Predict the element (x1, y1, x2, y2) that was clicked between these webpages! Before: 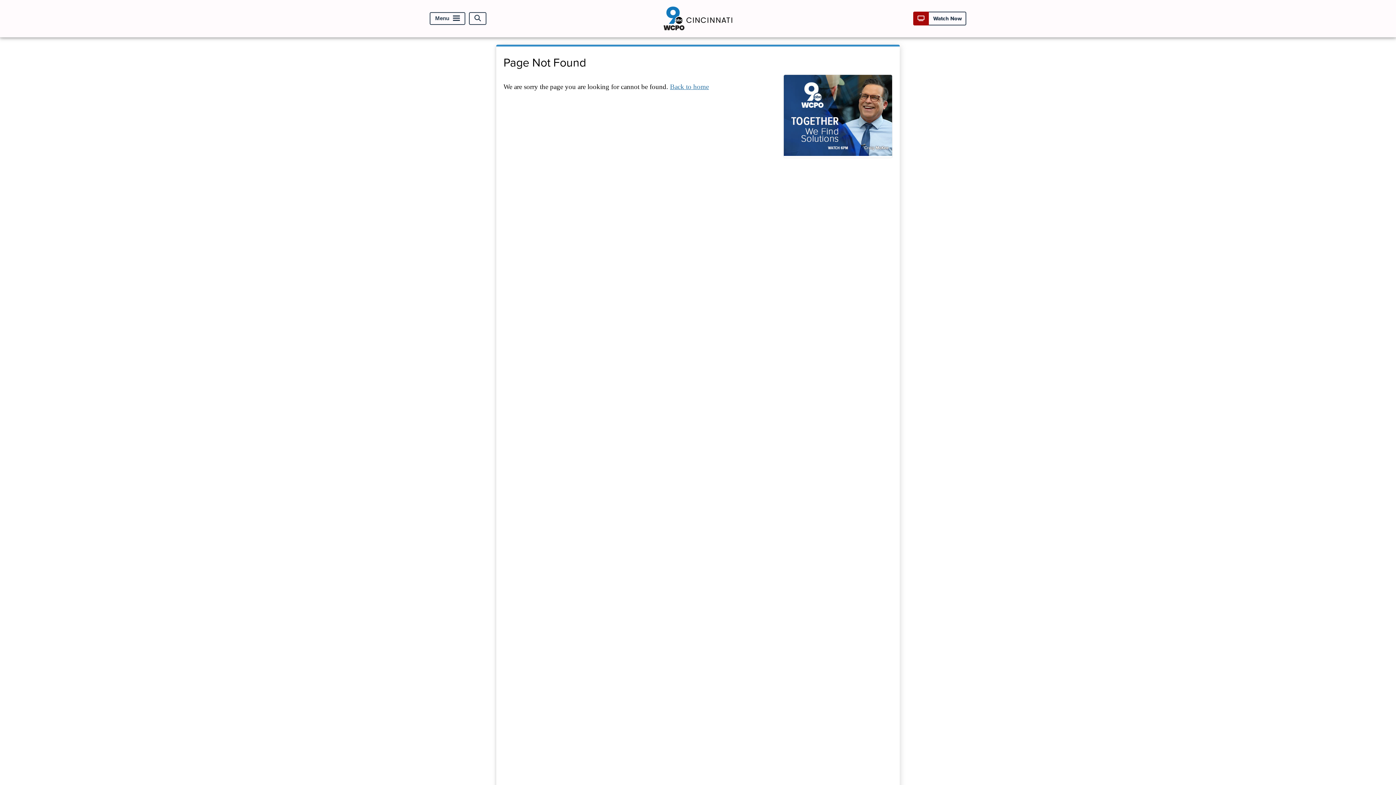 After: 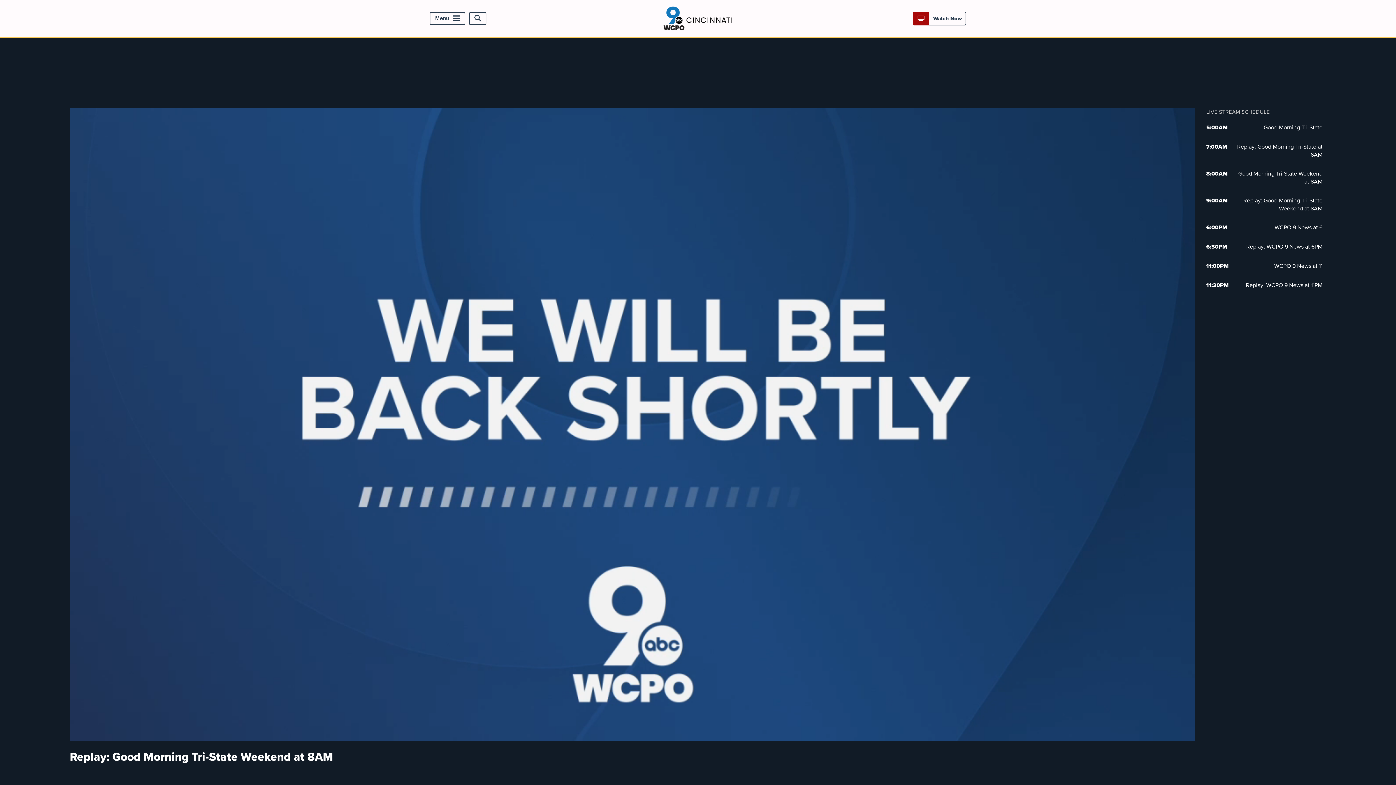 Action: label:  Watch Now bbox: (917, 14, 962, 22)